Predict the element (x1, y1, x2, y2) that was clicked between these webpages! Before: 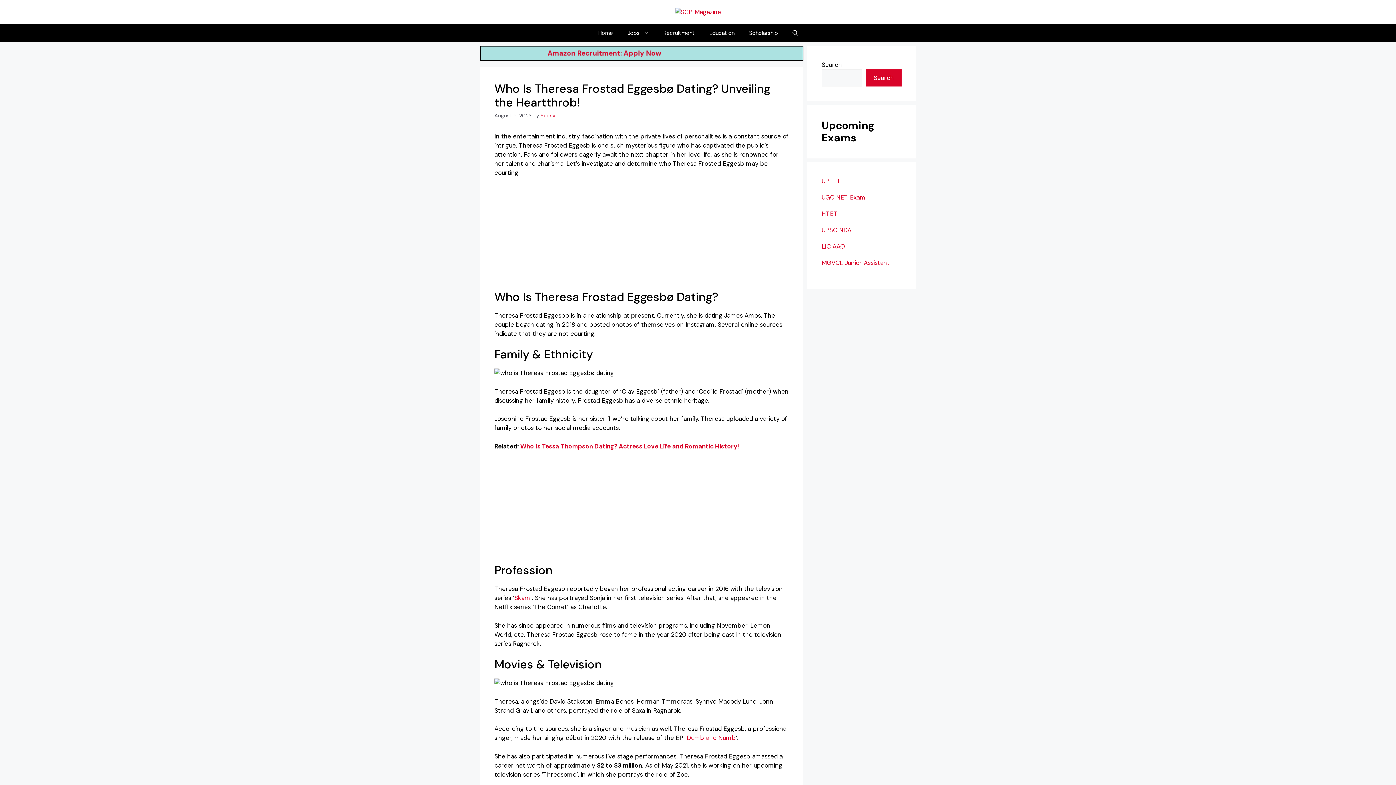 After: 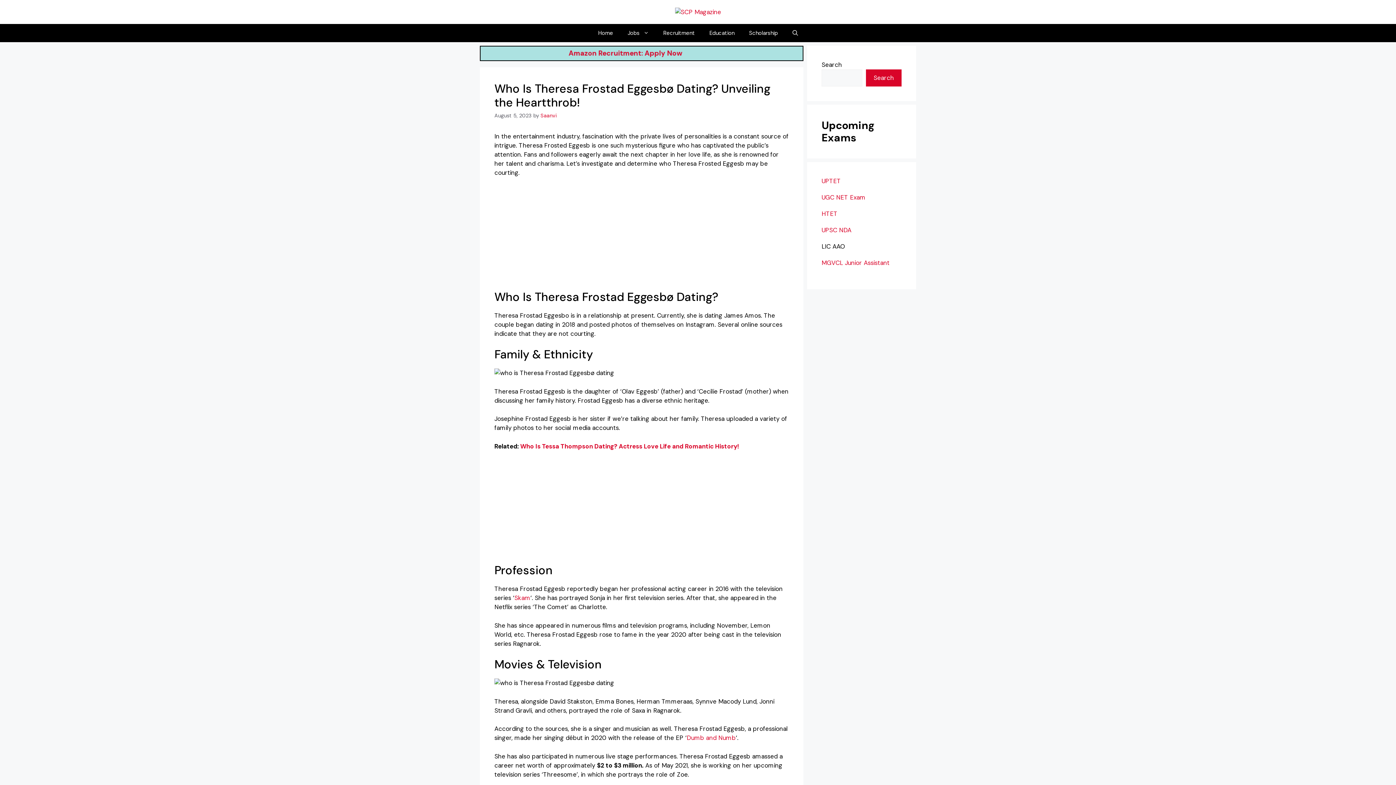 Action: bbox: (821, 242, 845, 250) label: LIC AAO